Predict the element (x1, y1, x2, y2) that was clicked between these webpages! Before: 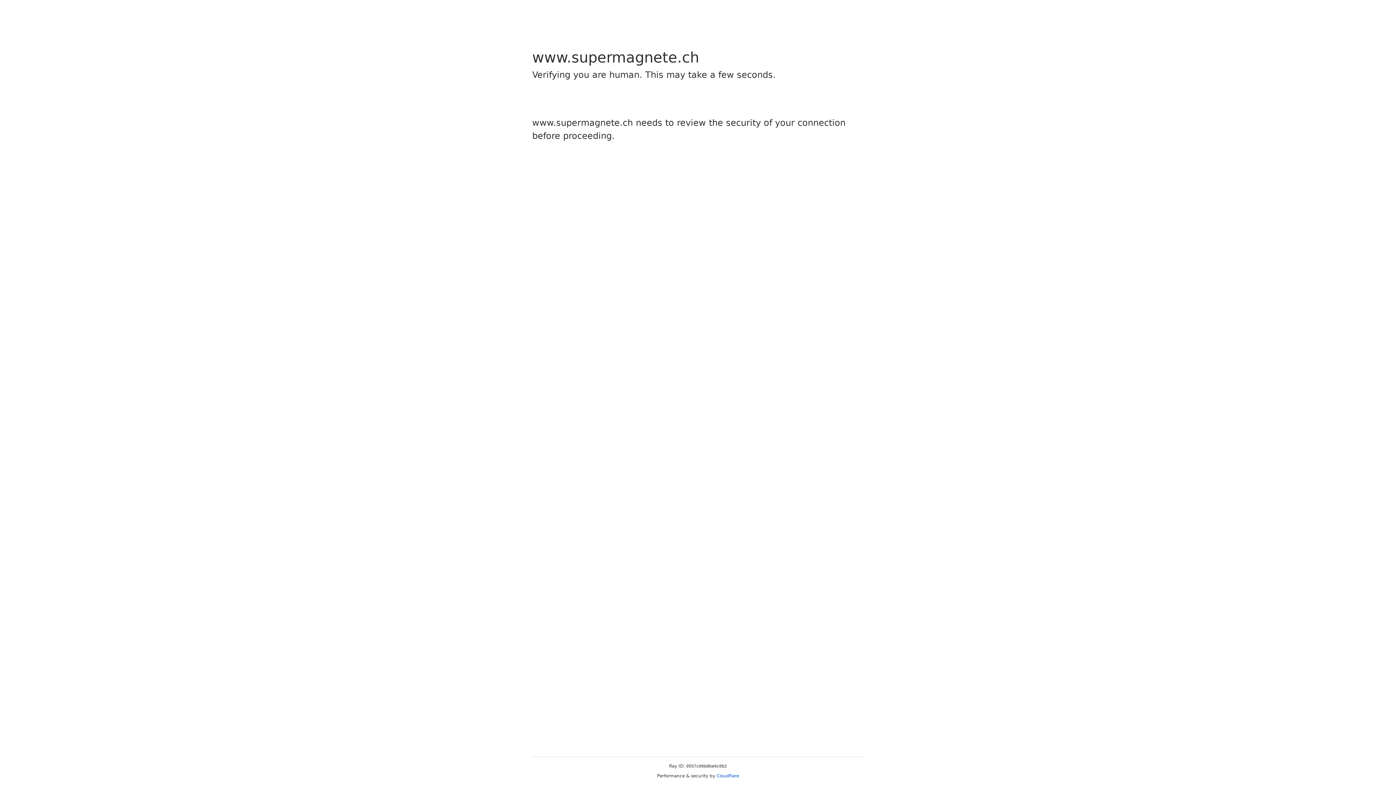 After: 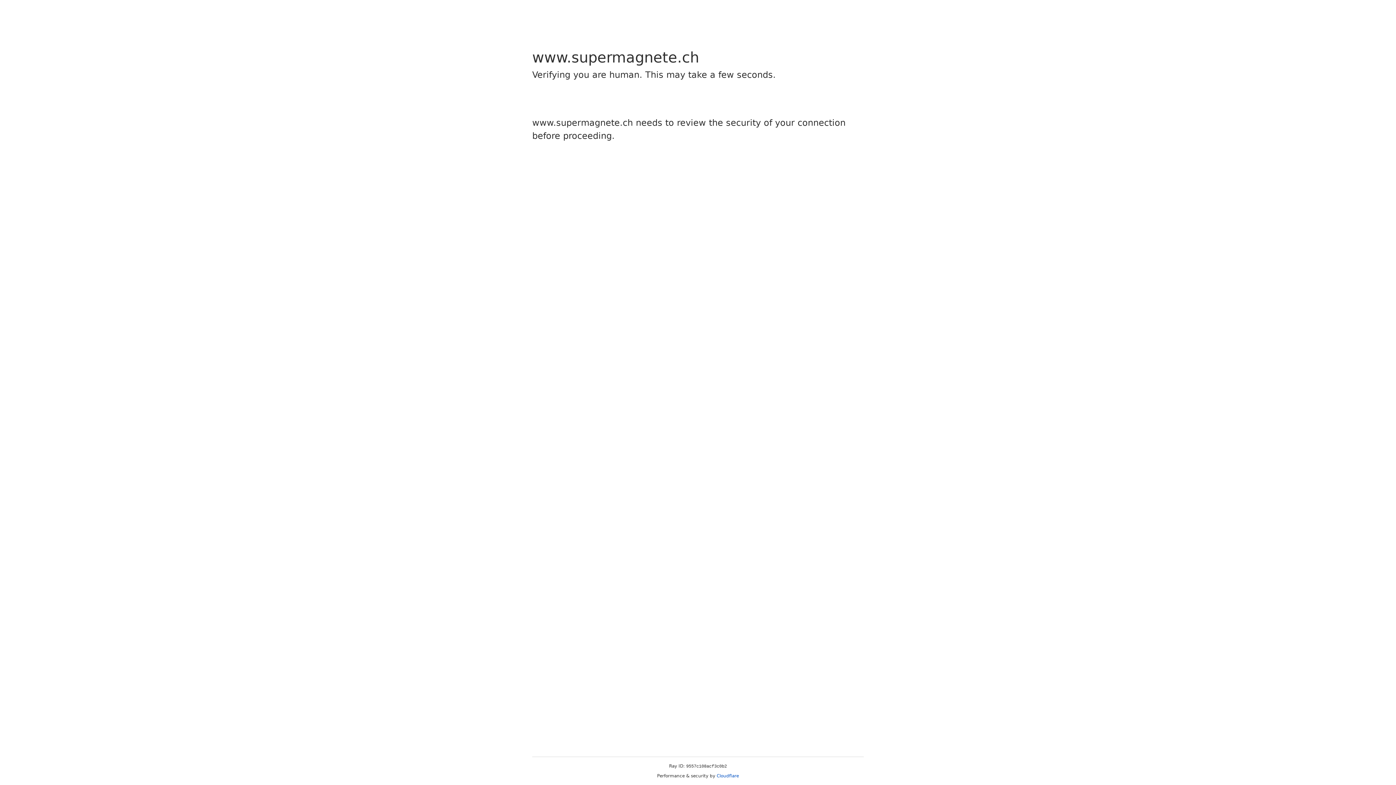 Action: label: Cloudflare bbox: (716, 773, 739, 778)